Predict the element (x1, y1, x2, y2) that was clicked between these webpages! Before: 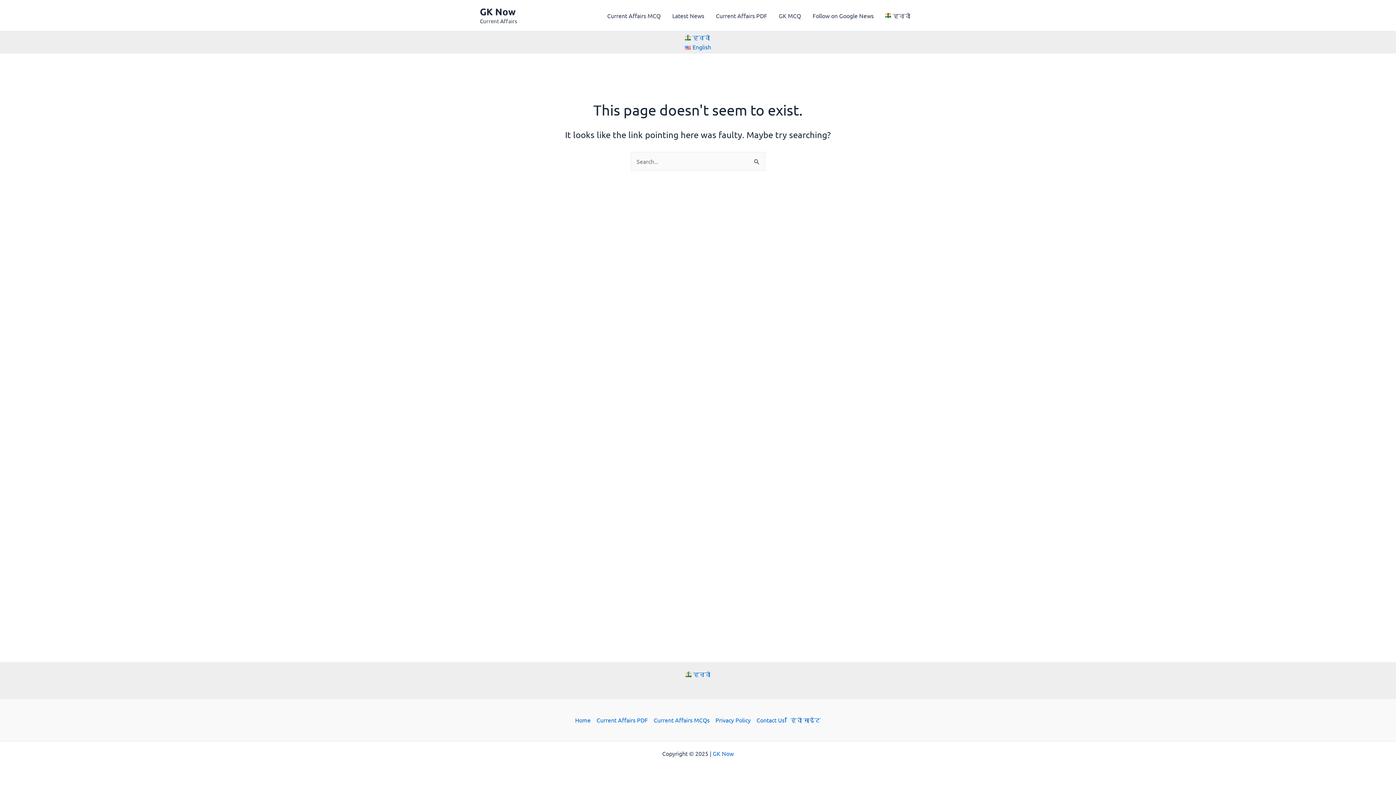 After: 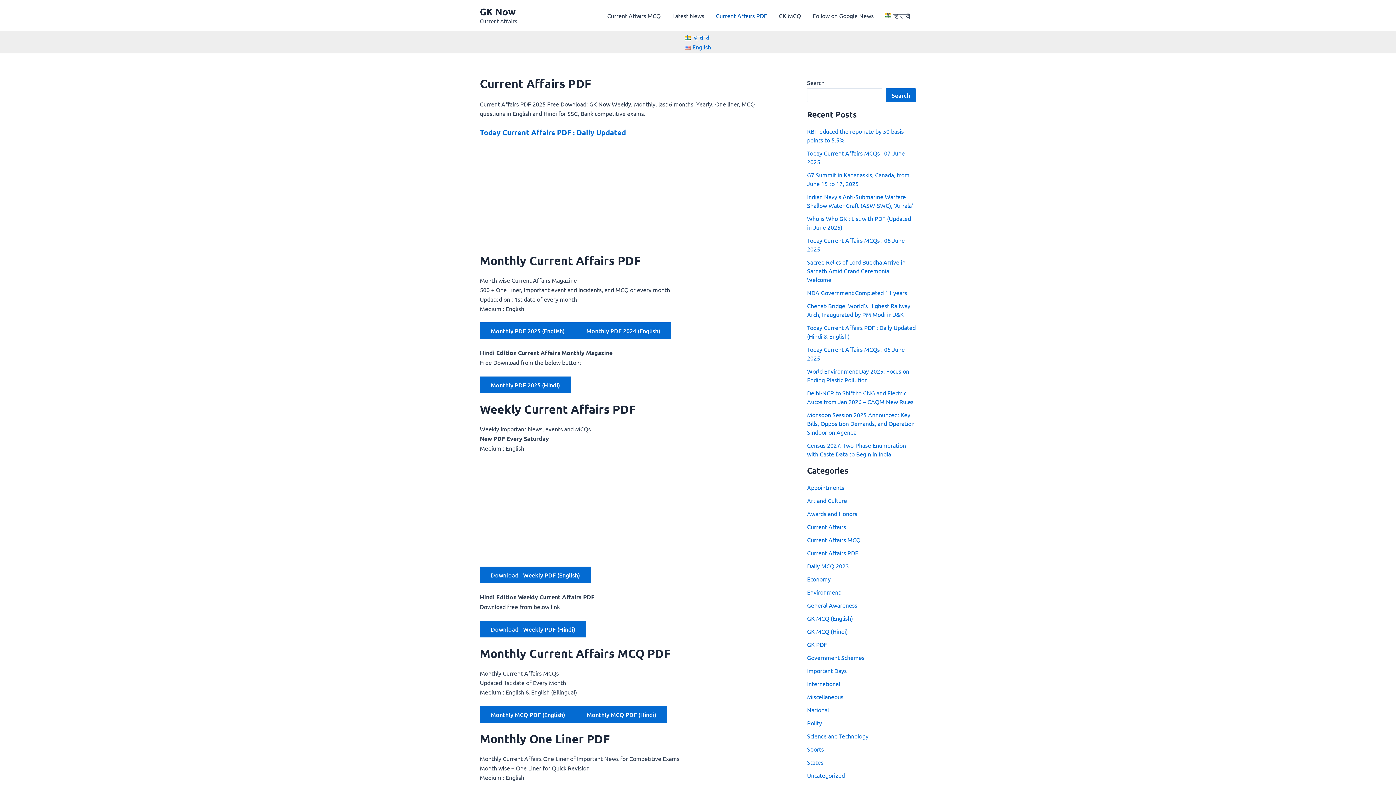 Action: label: Current Affairs PDF bbox: (710, 6, 773, 24)